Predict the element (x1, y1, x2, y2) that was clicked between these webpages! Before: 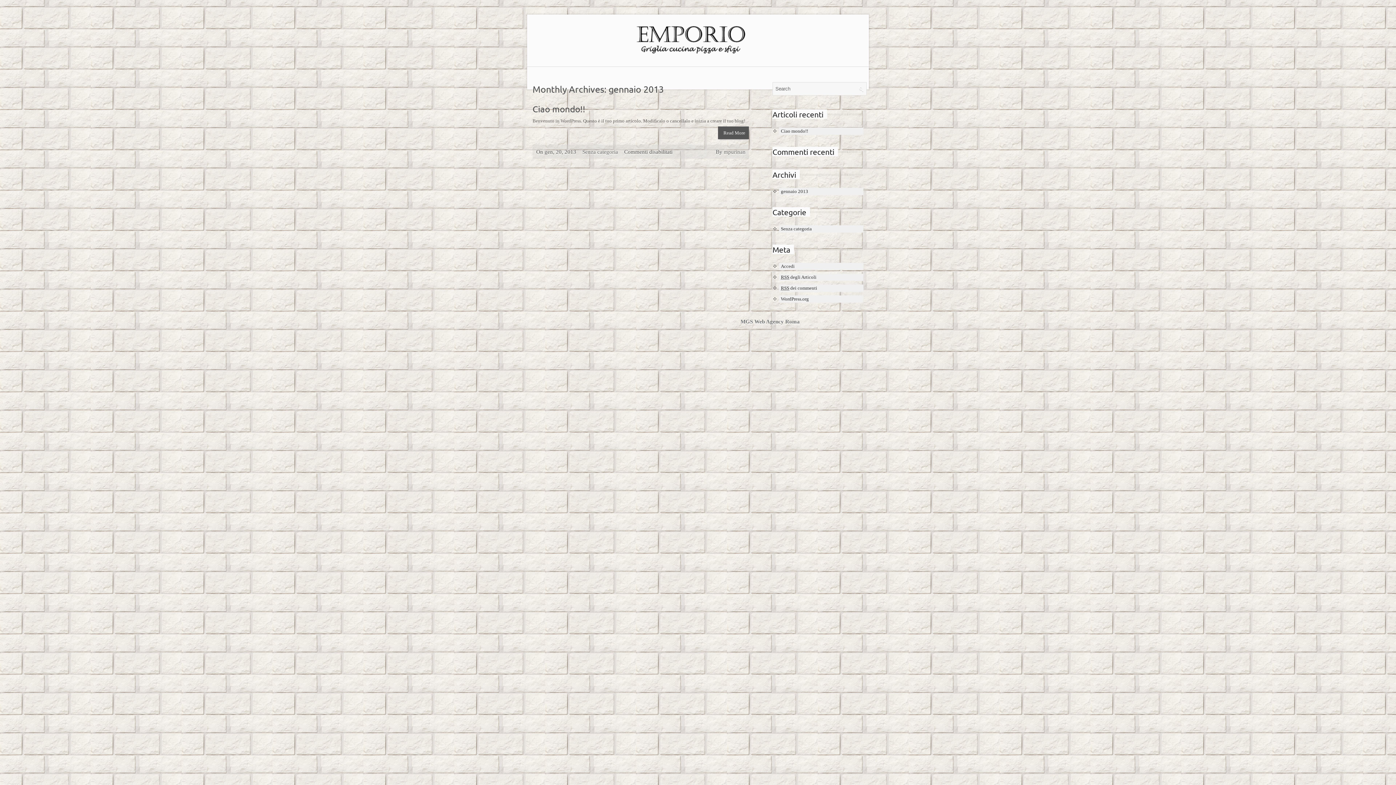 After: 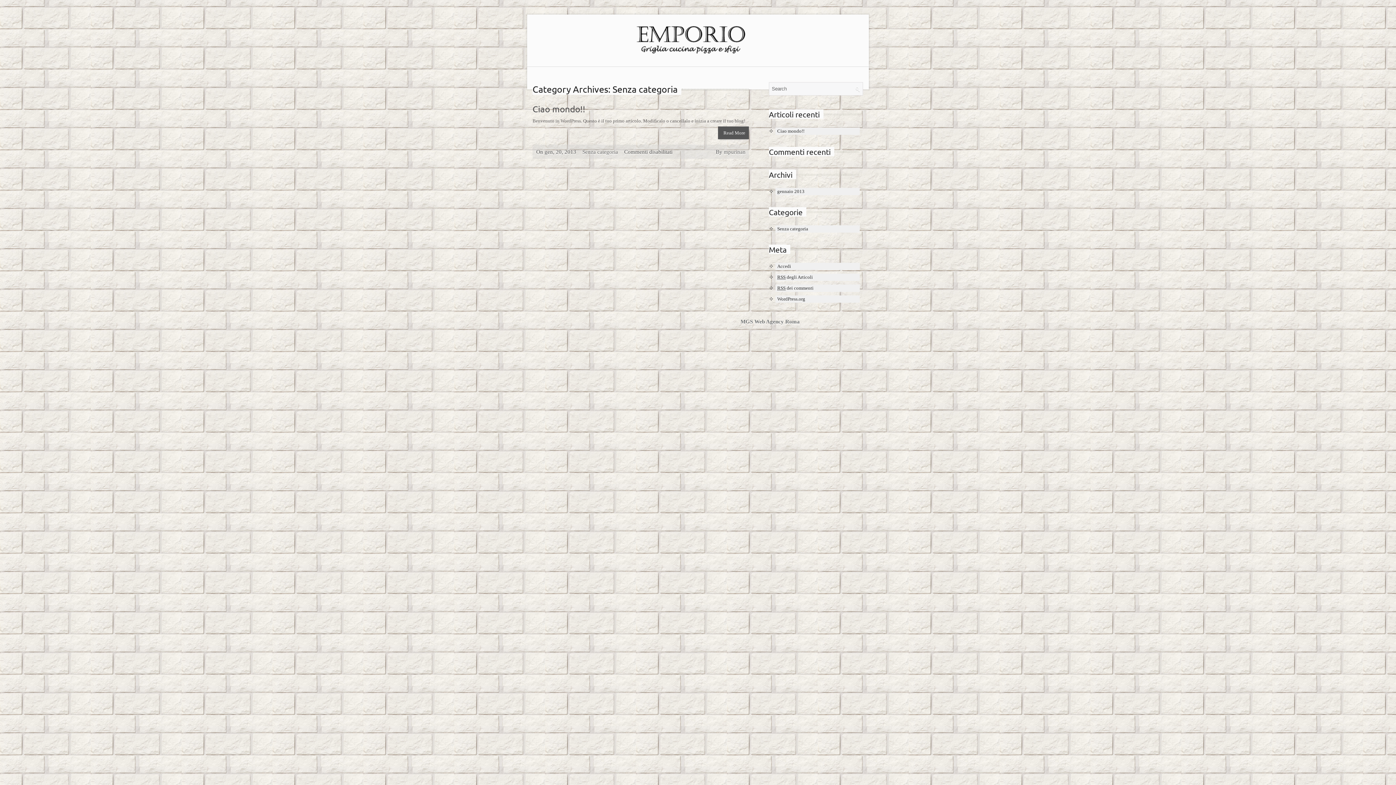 Action: label: Senza categoria bbox: (582, 148, 618, 154)